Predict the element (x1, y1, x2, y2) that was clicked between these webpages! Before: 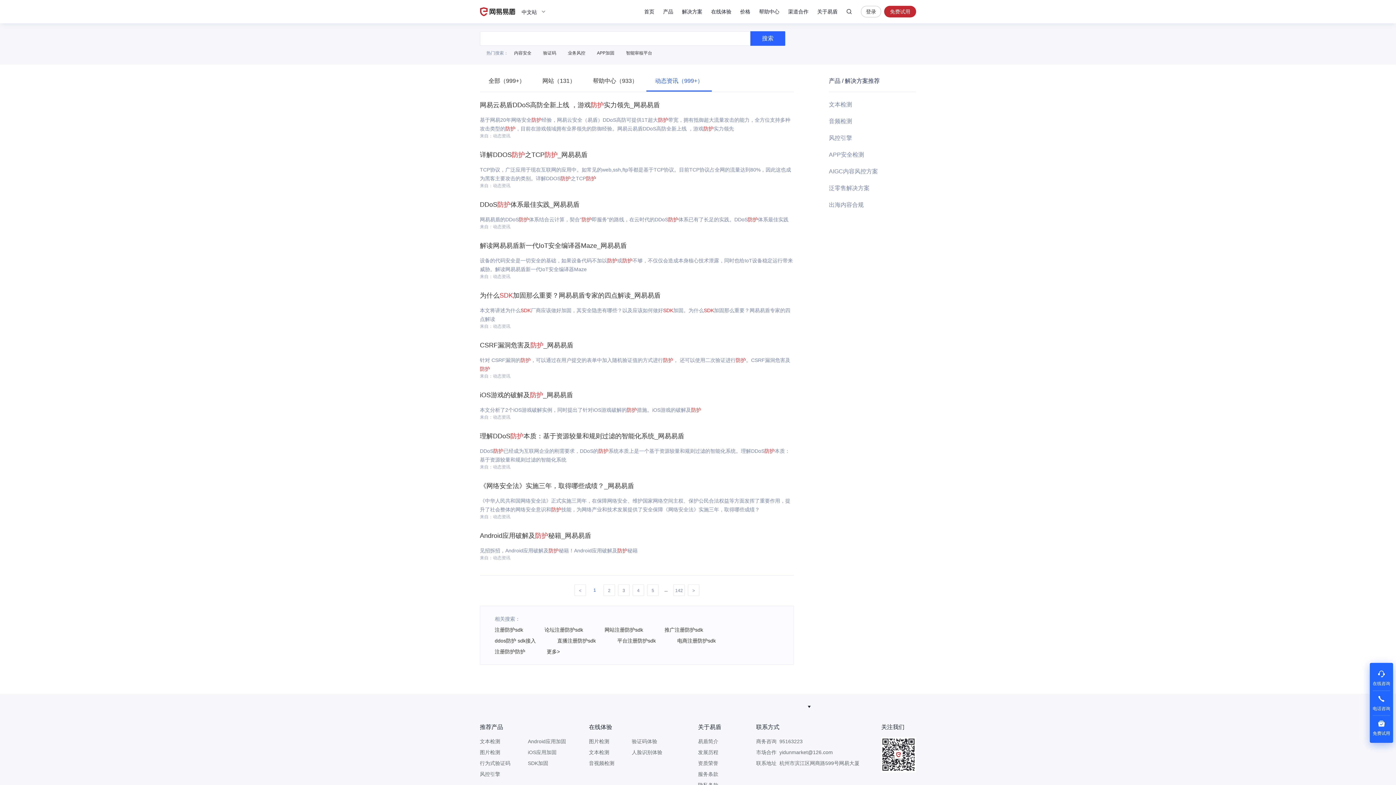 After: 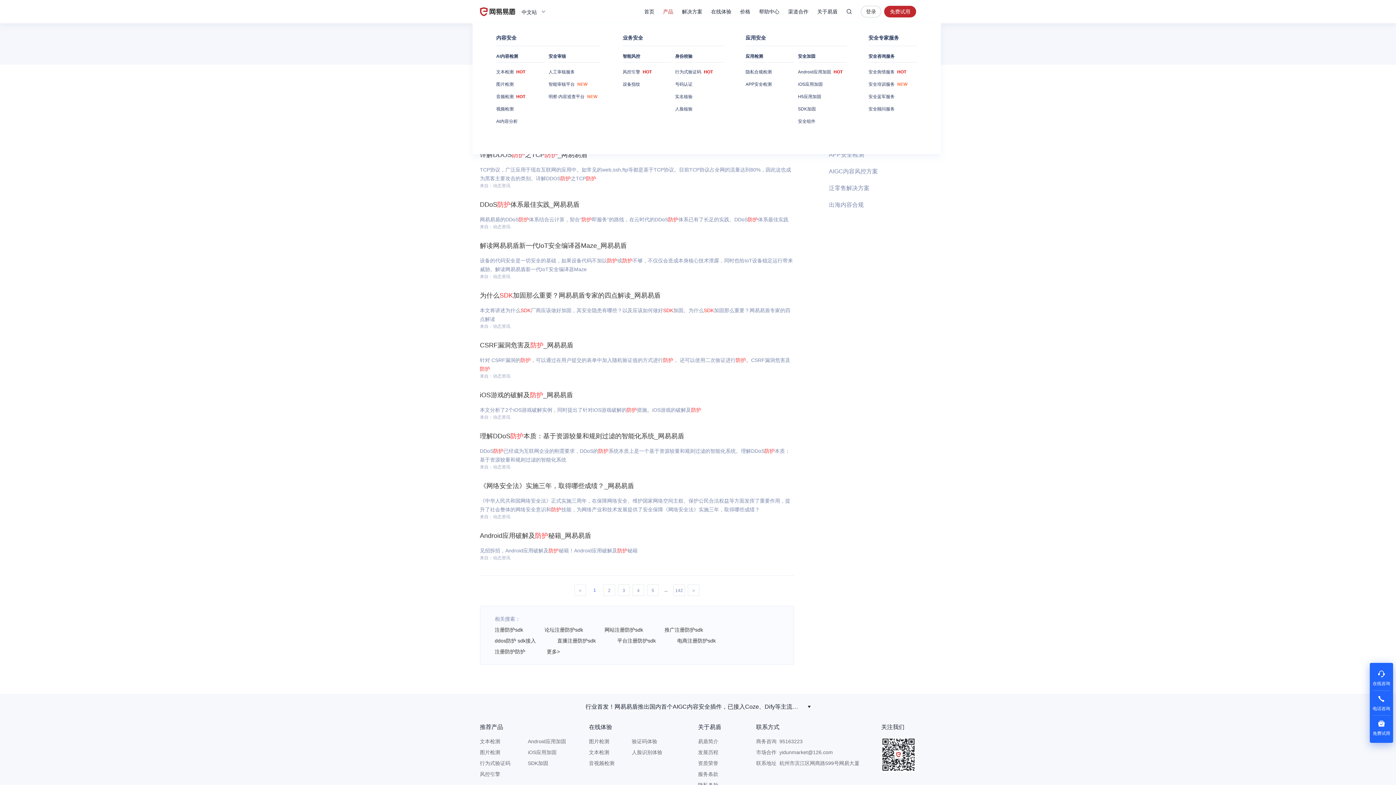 Action: bbox: (663, 0, 673, 23) label: 产品